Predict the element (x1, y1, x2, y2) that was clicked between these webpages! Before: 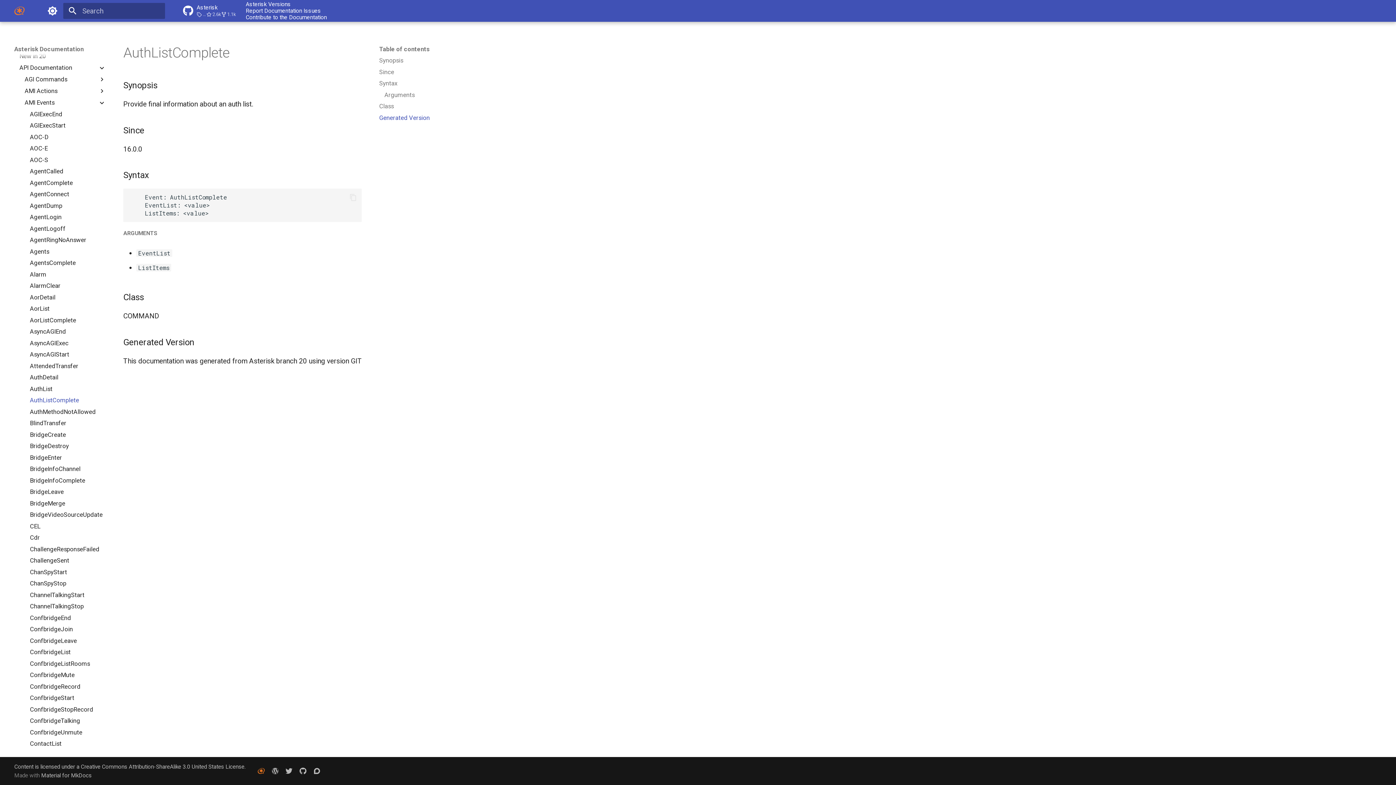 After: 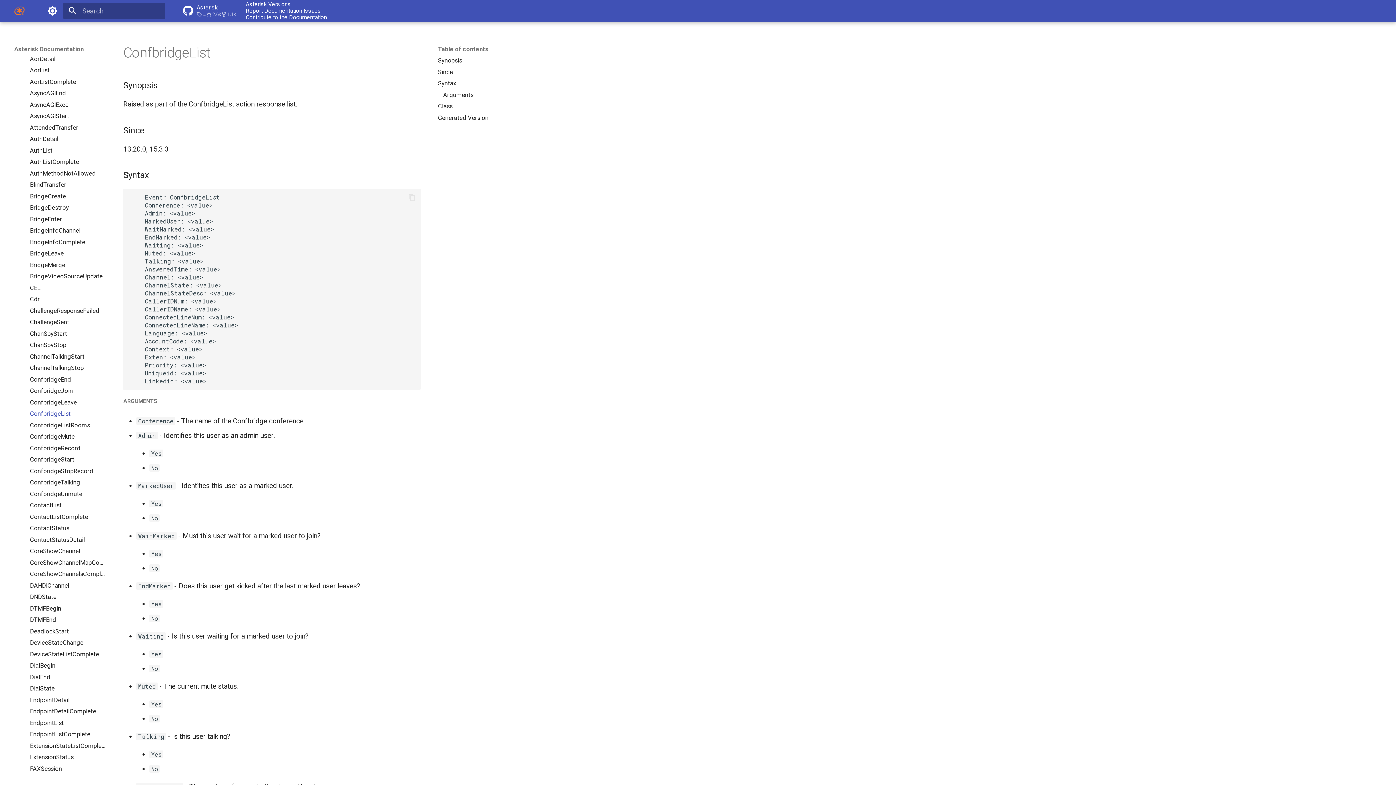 Action: bbox: (29, 648, 105, 656) label: ConfbridgeList